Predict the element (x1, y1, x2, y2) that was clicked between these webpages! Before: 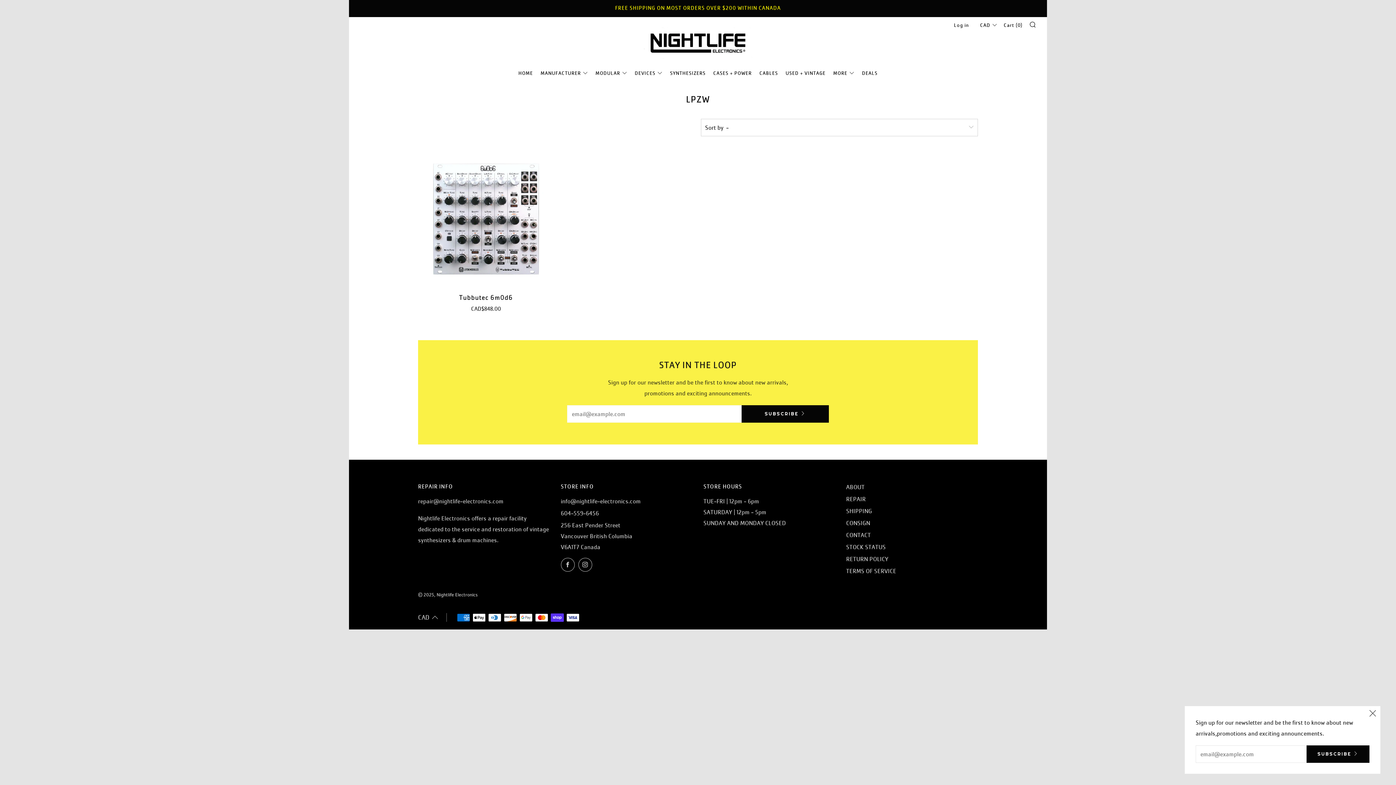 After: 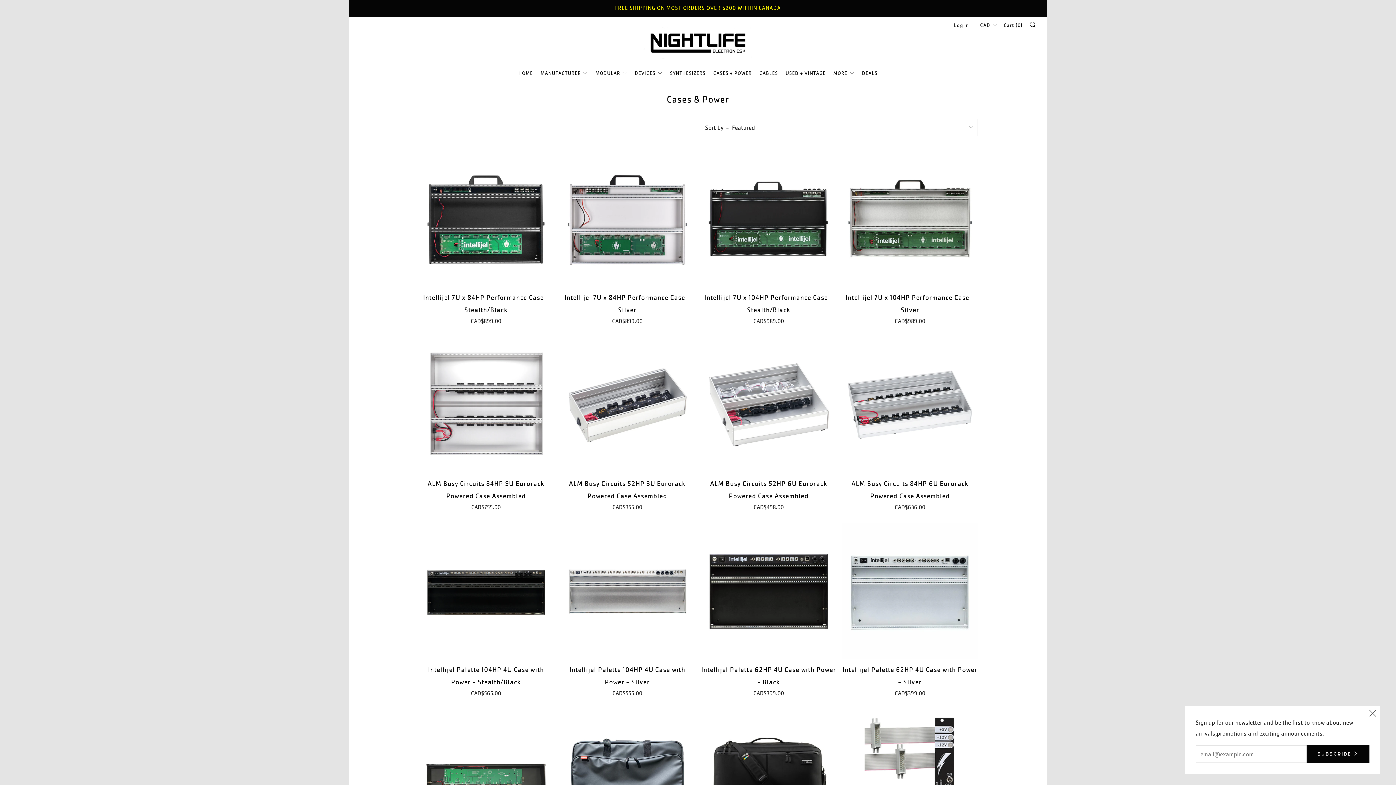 Action: label: CASES + POWER bbox: (713, 70, 752, 76)